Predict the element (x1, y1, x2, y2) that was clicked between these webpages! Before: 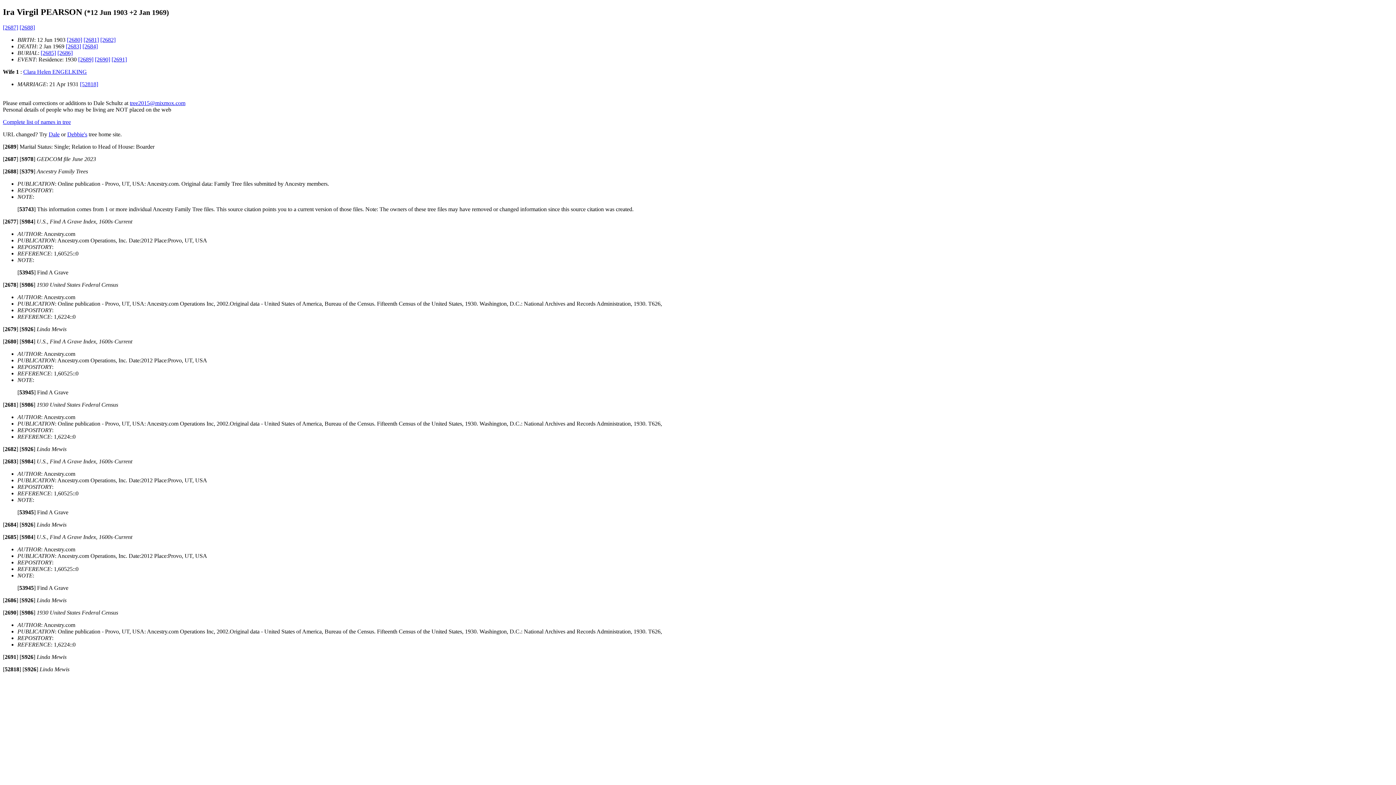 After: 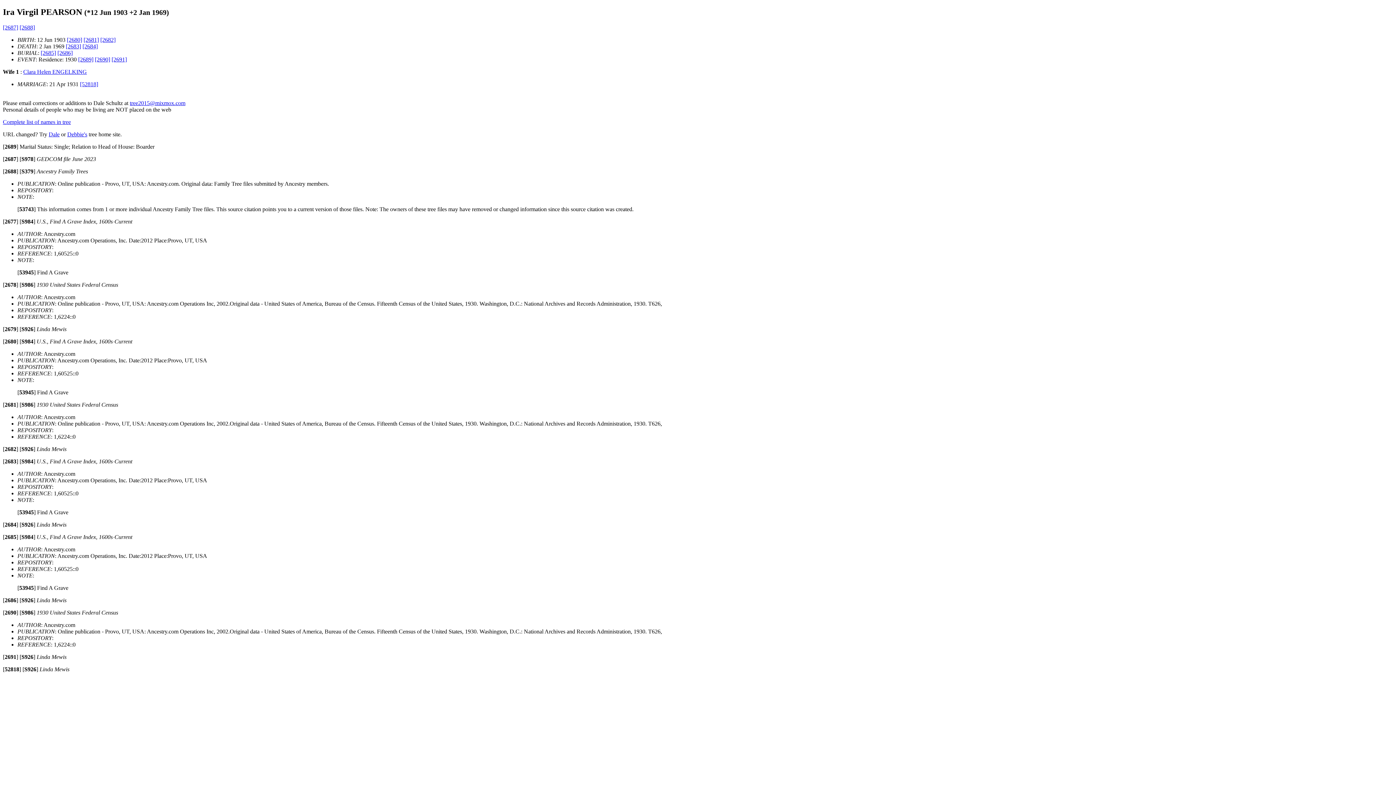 Action: label: [2680] bbox: (2, 338, 18, 344)